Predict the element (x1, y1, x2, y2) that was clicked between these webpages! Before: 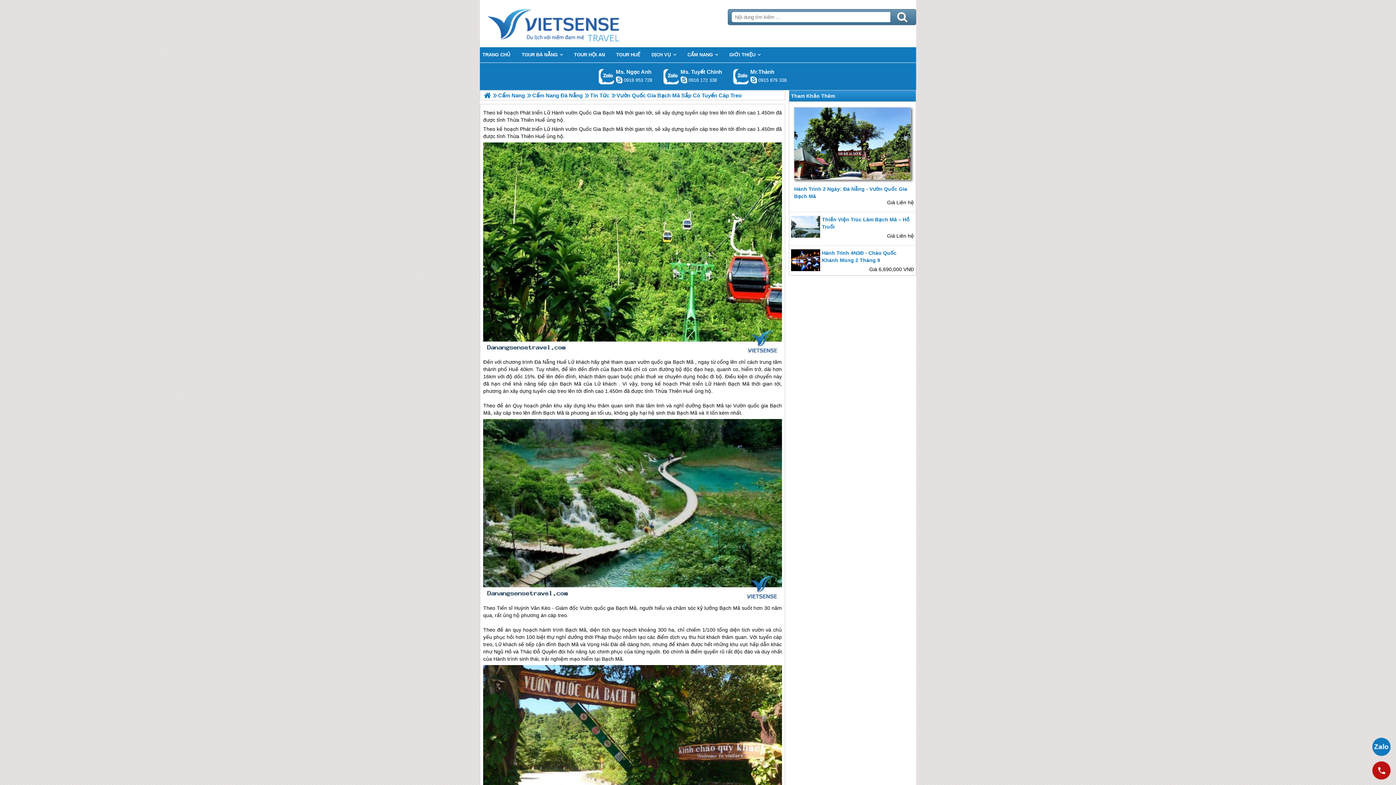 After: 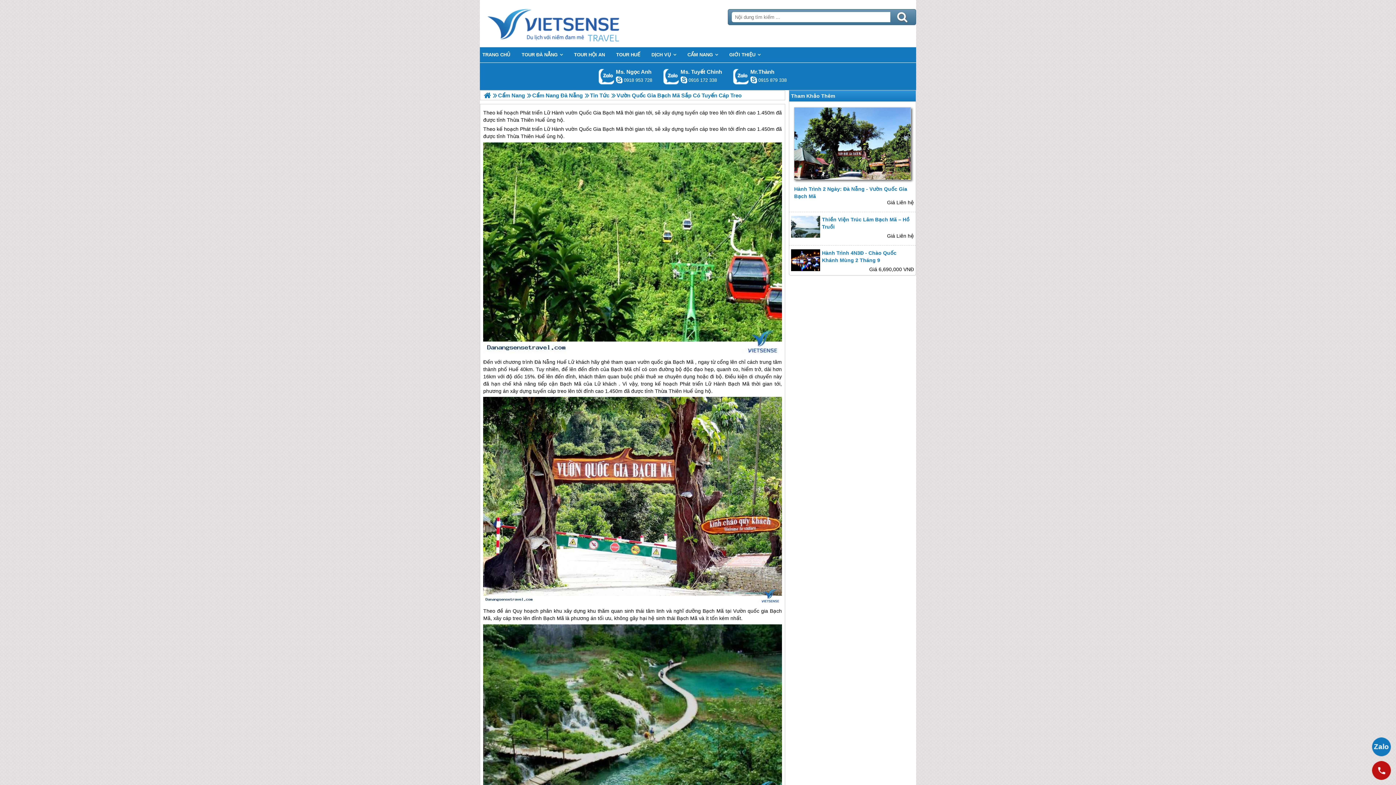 Action: bbox: (598, 68, 614, 84) label: Gọi Zalo: Ms. Ngọc Anh